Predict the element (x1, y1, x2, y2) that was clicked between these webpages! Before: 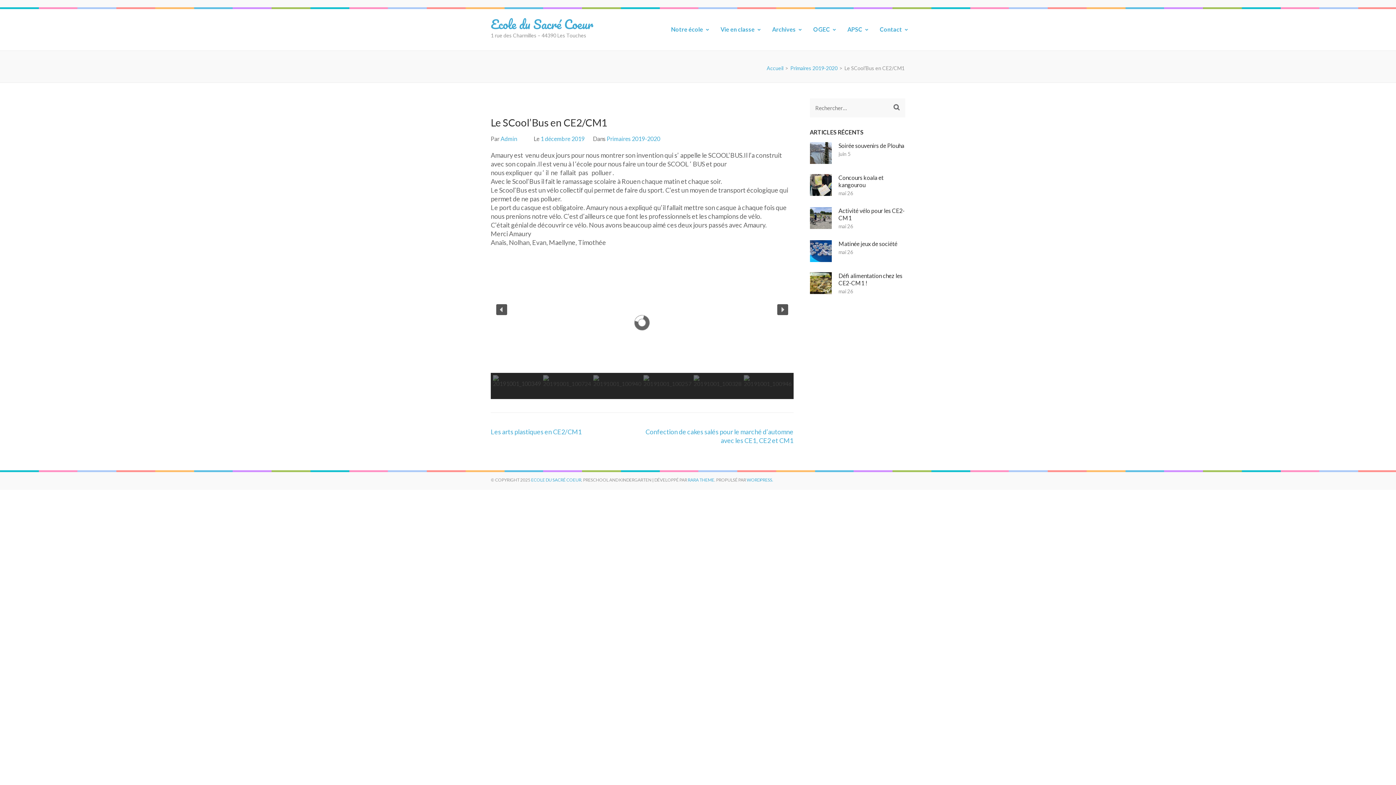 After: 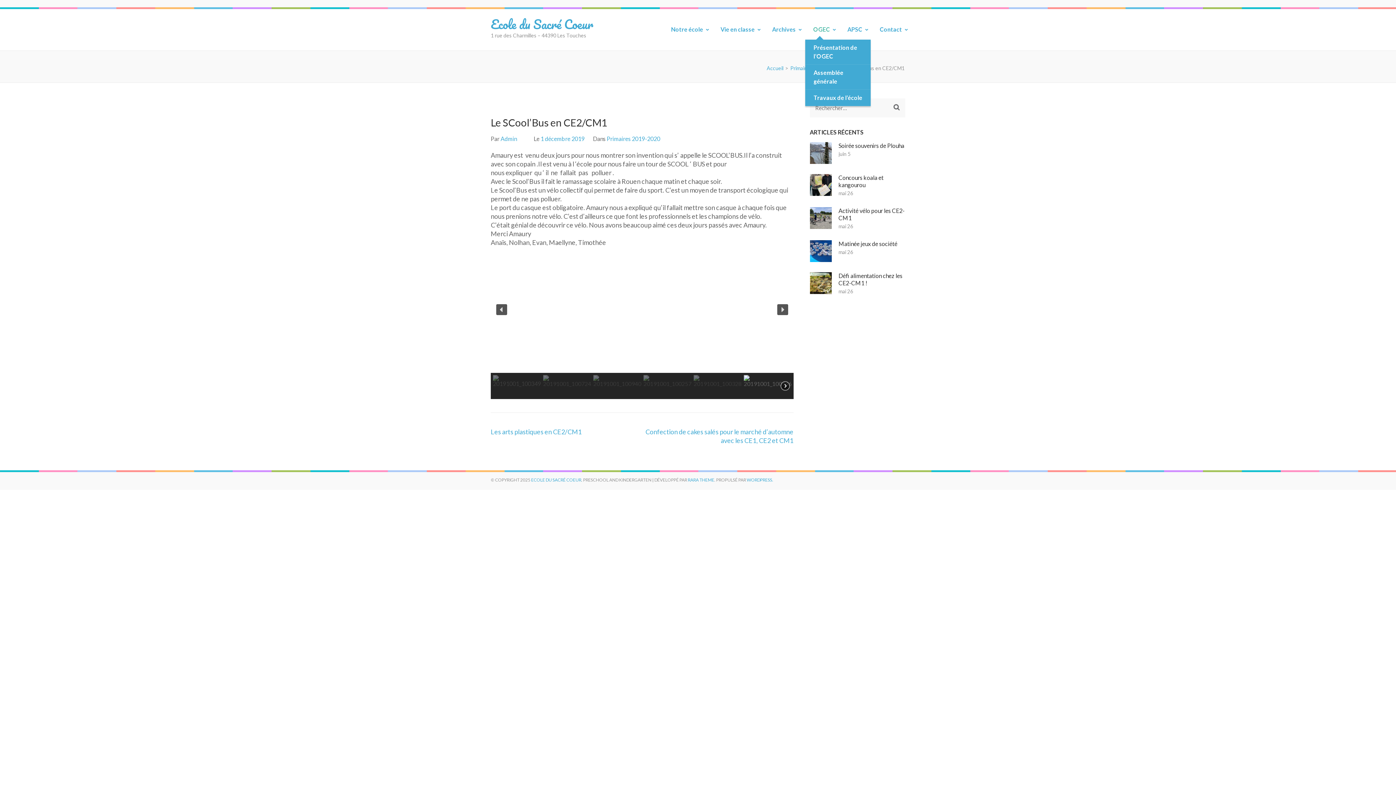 Action: label: OGEC bbox: (813, 25, 830, 39)